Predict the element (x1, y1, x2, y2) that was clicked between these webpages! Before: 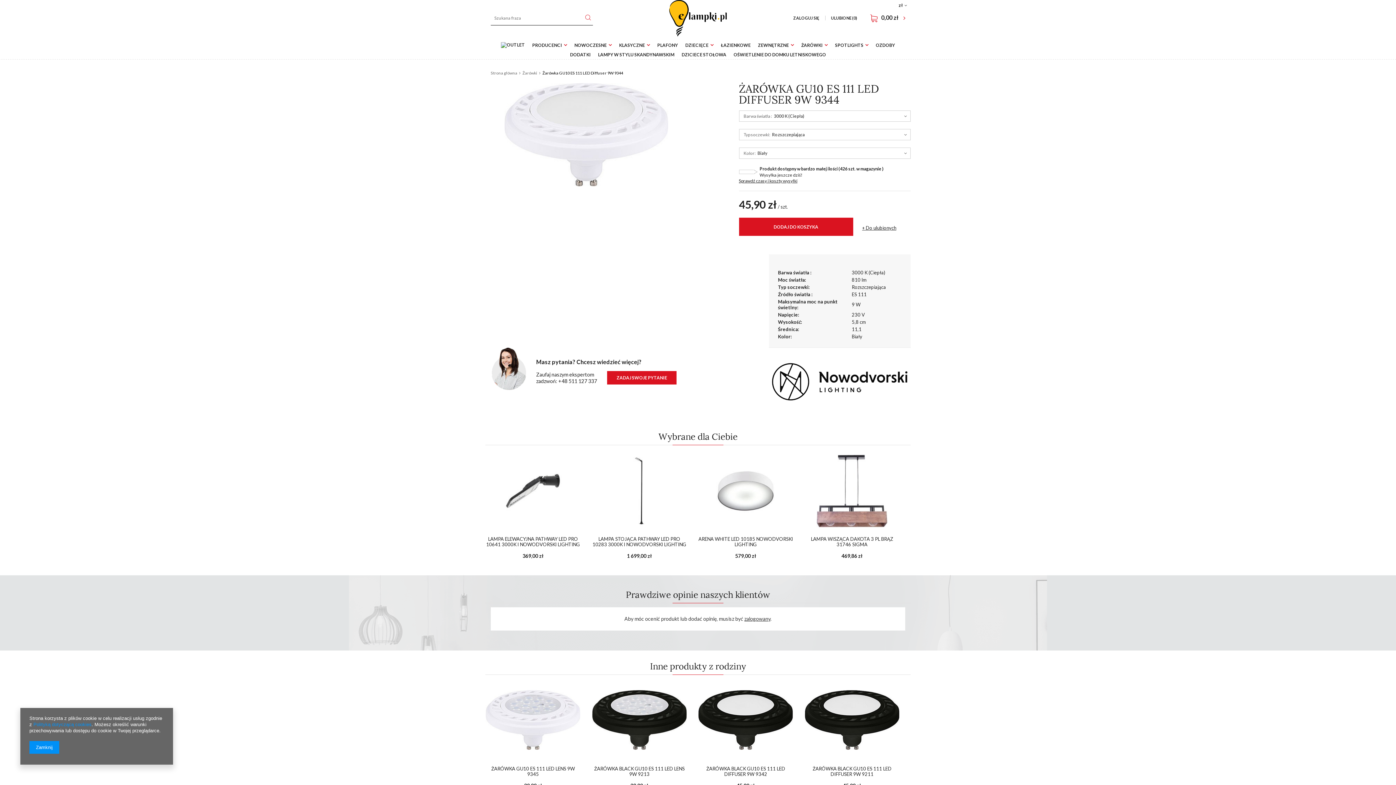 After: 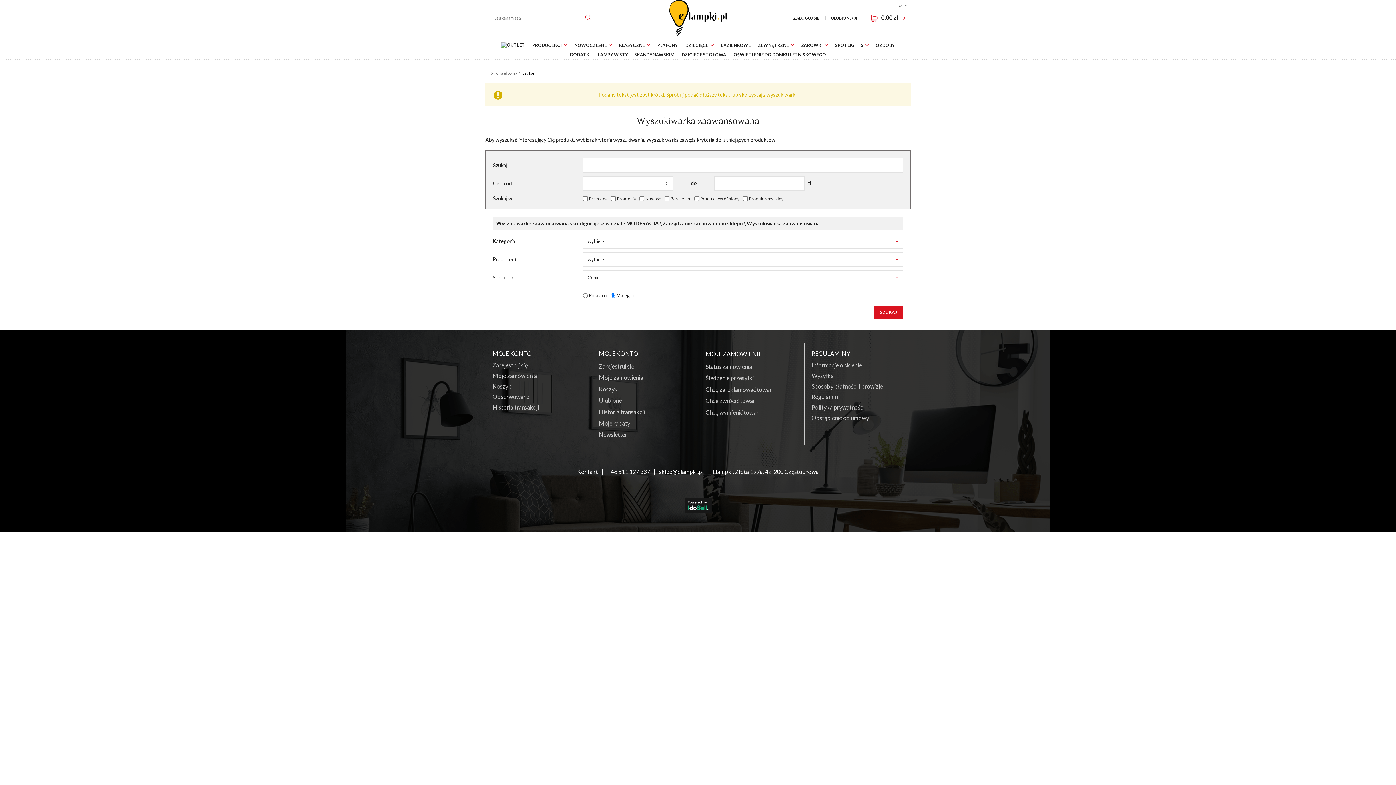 Action: bbox: (584, 13, 591, 21)